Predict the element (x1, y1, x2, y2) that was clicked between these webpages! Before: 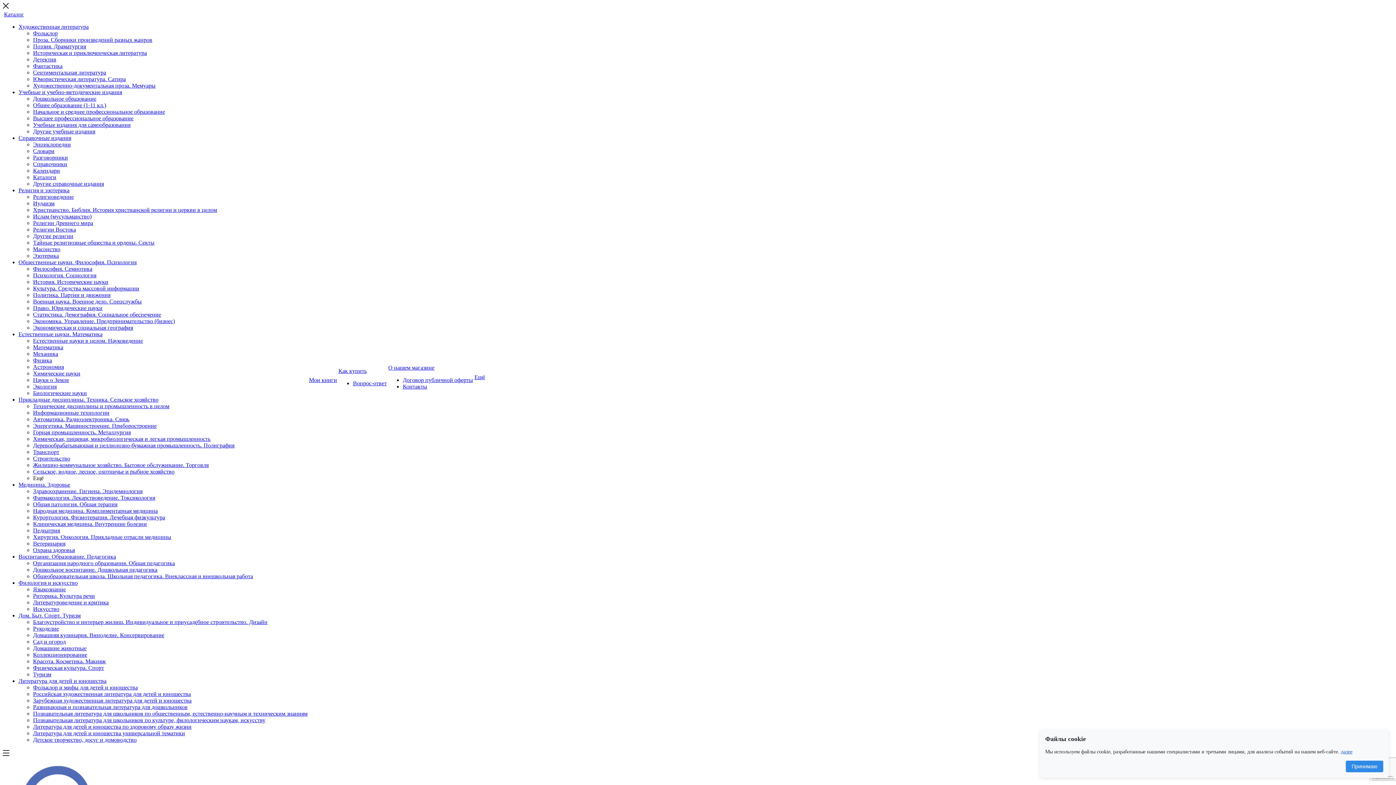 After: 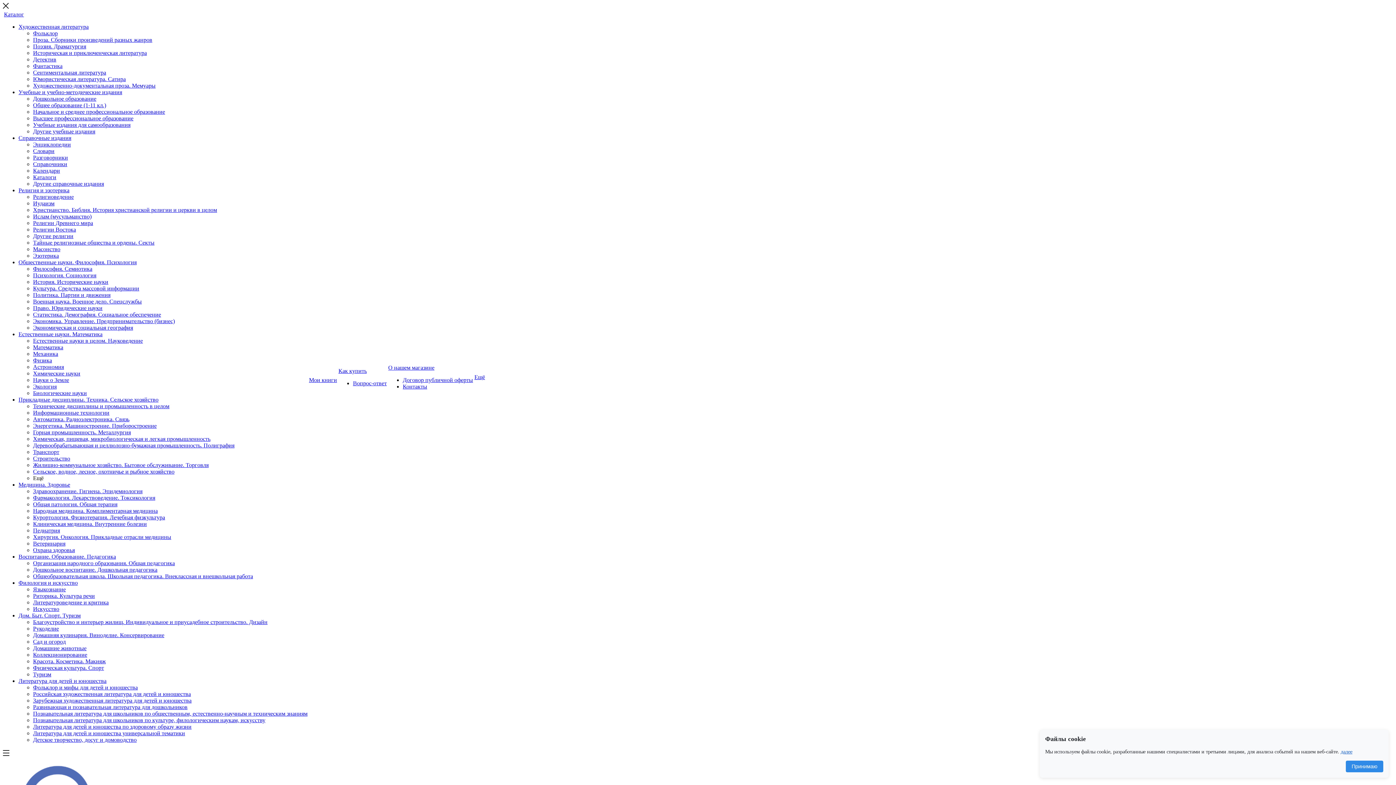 Action: label: Словари bbox: (33, 148, 54, 154)